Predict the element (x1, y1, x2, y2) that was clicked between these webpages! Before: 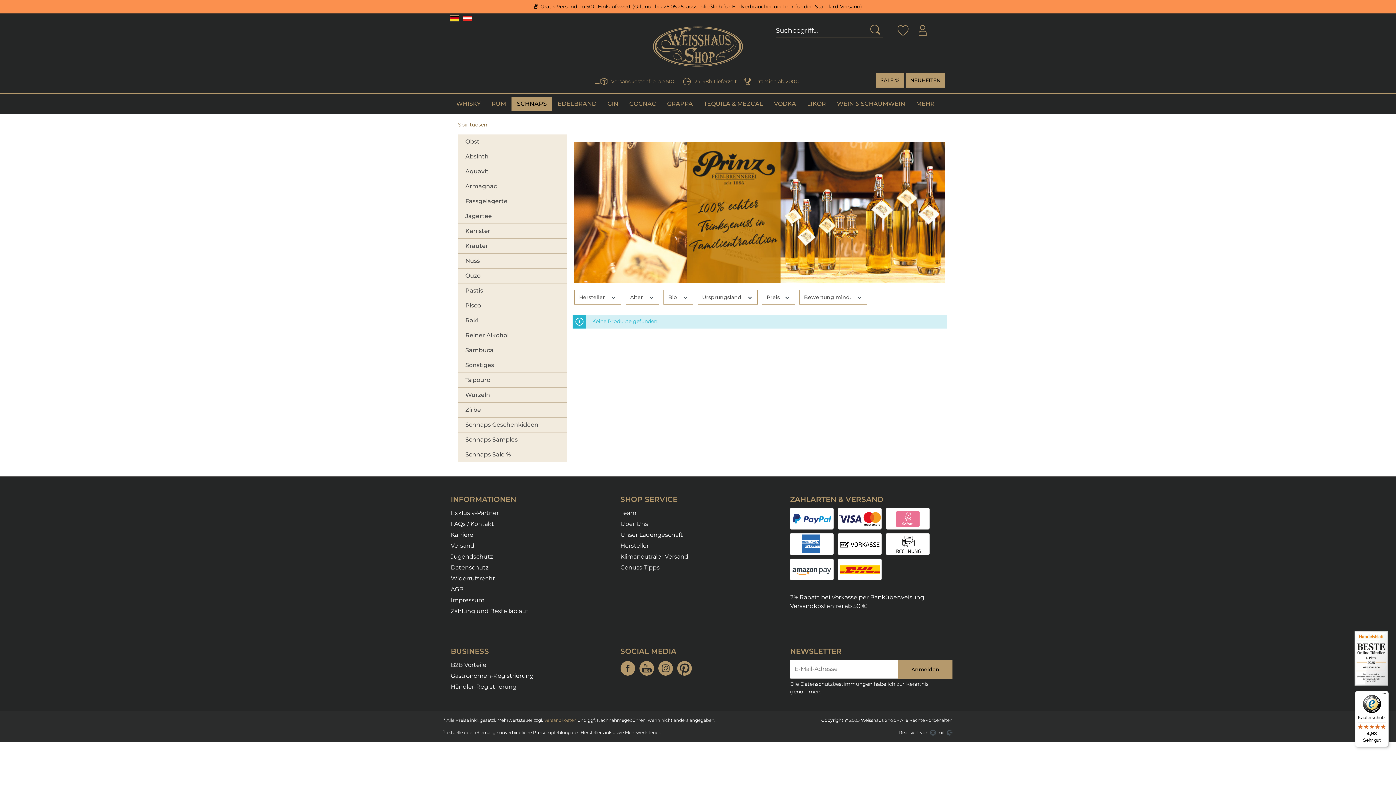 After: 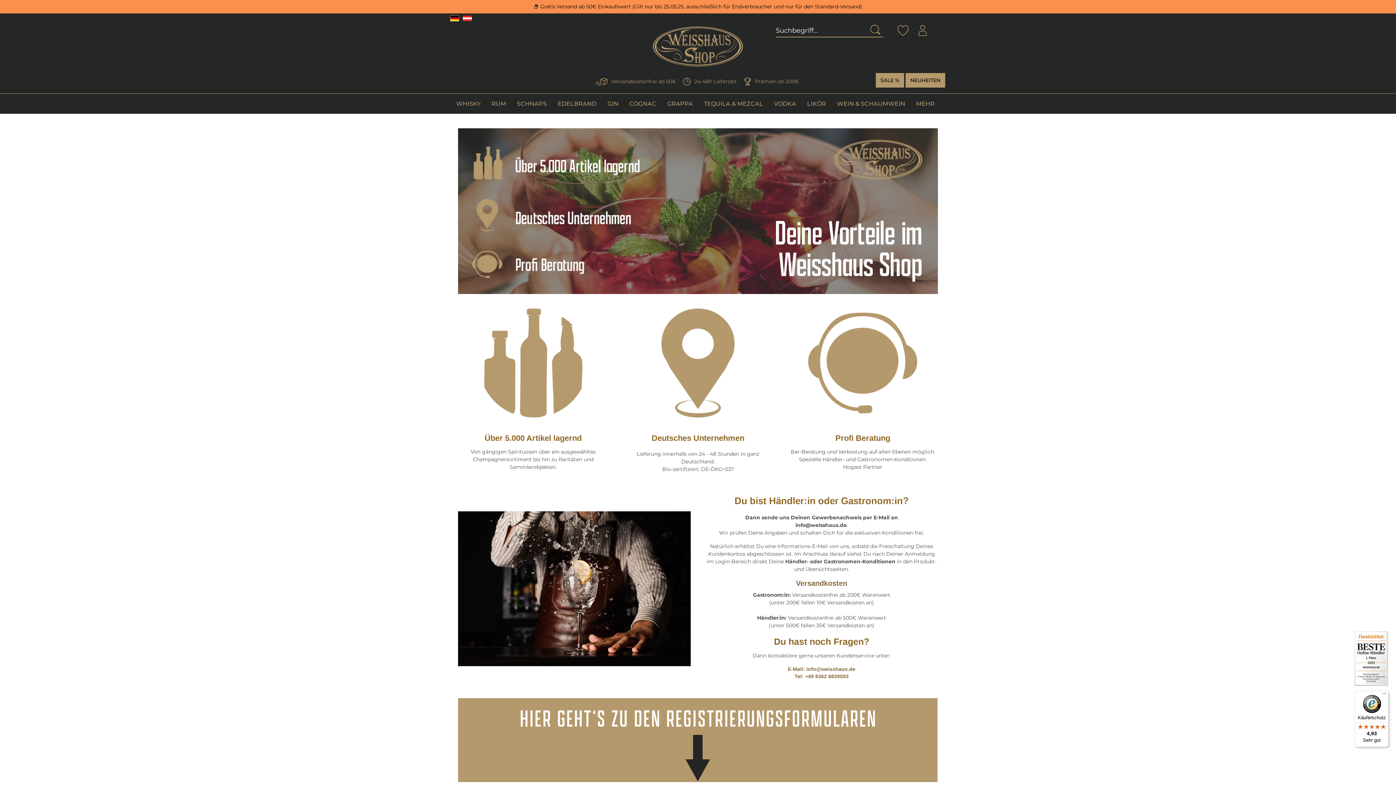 Action: bbox: (450, 661, 486, 668) label: B2B Vorteile